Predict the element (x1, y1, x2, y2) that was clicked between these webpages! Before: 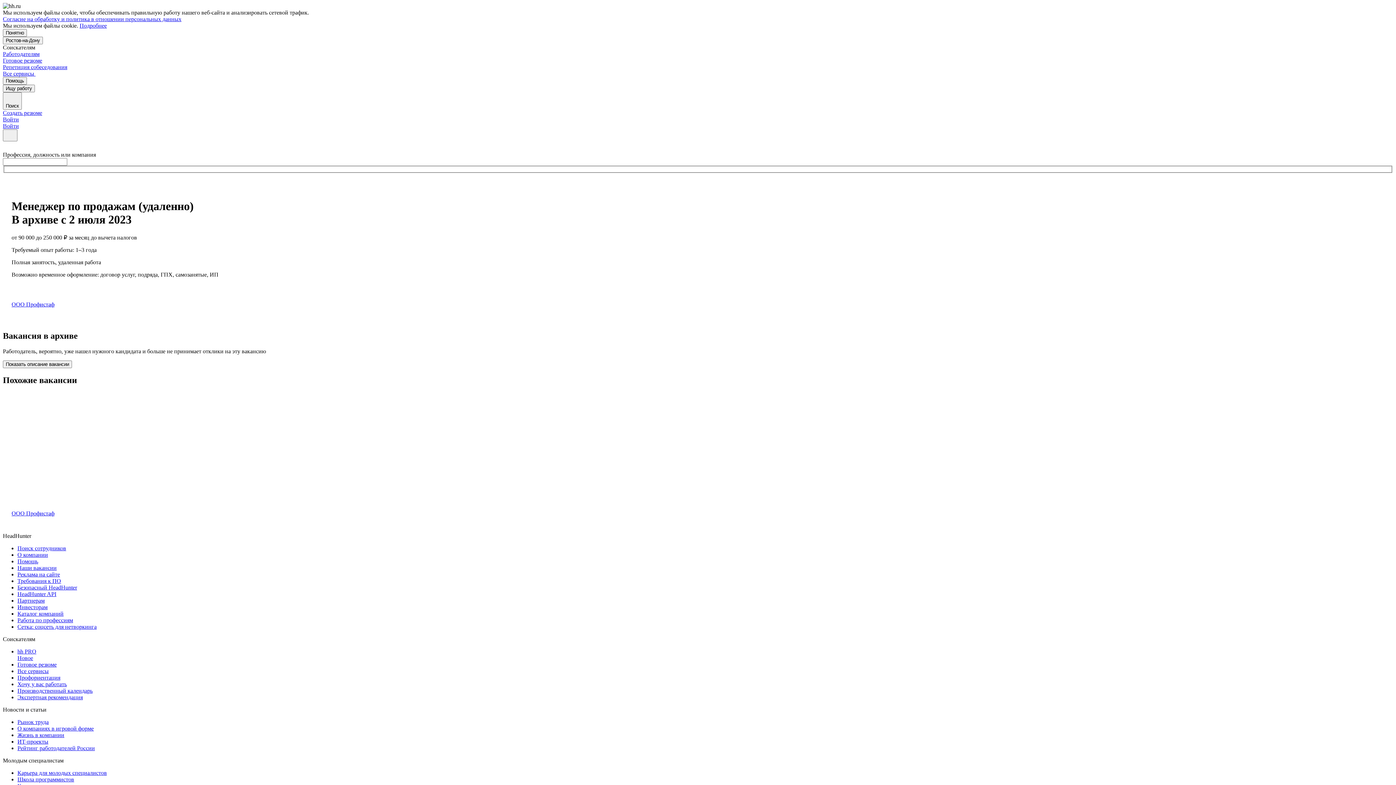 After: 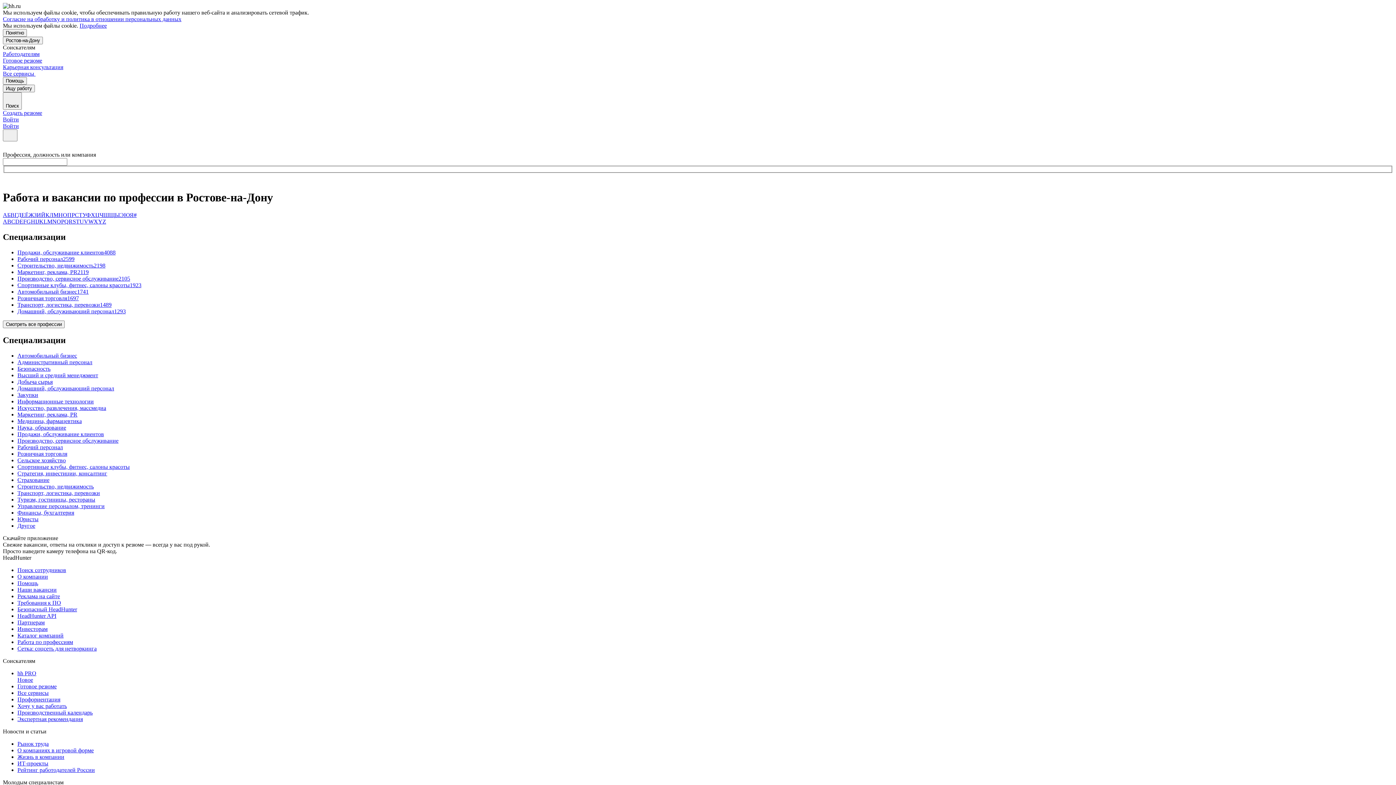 Action: label: Работа по профессиям bbox: (17, 617, 1393, 624)